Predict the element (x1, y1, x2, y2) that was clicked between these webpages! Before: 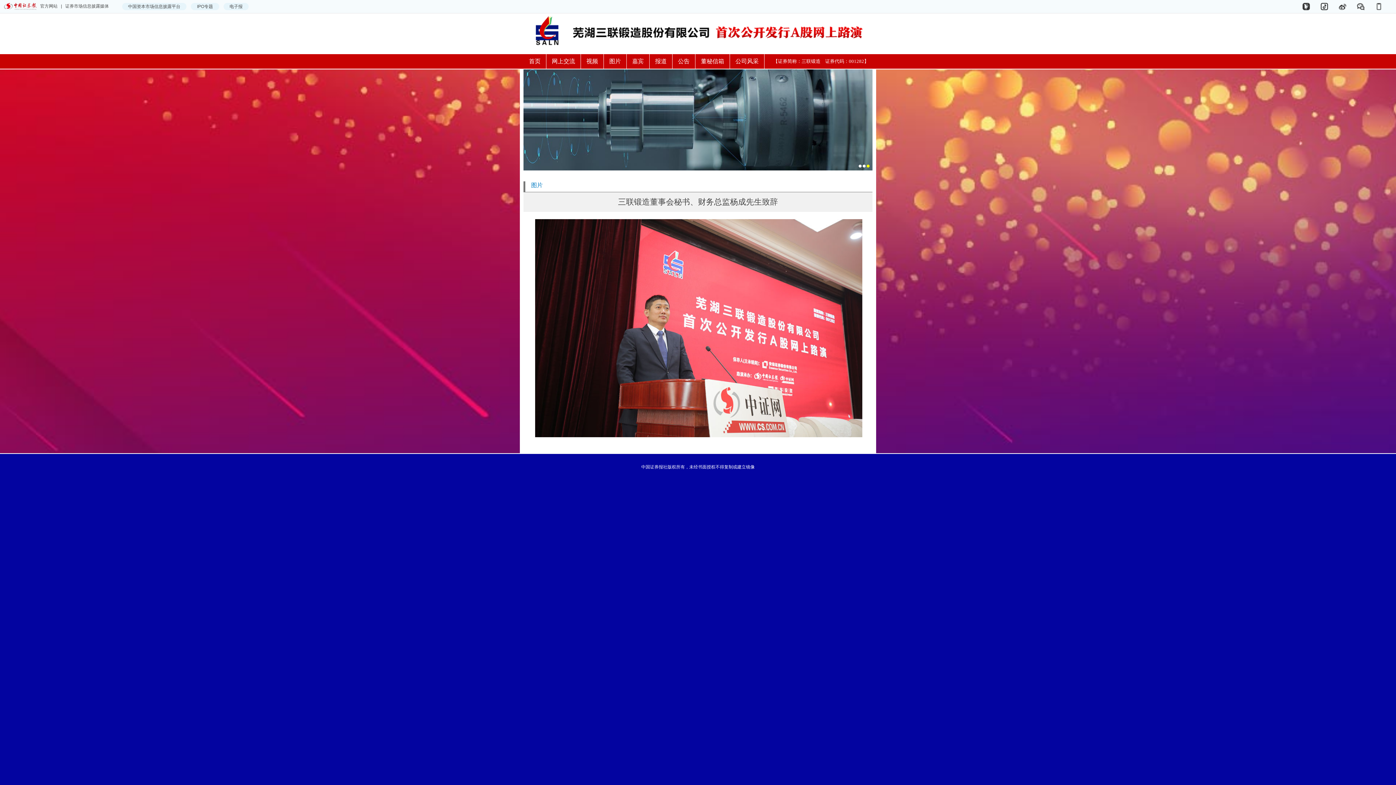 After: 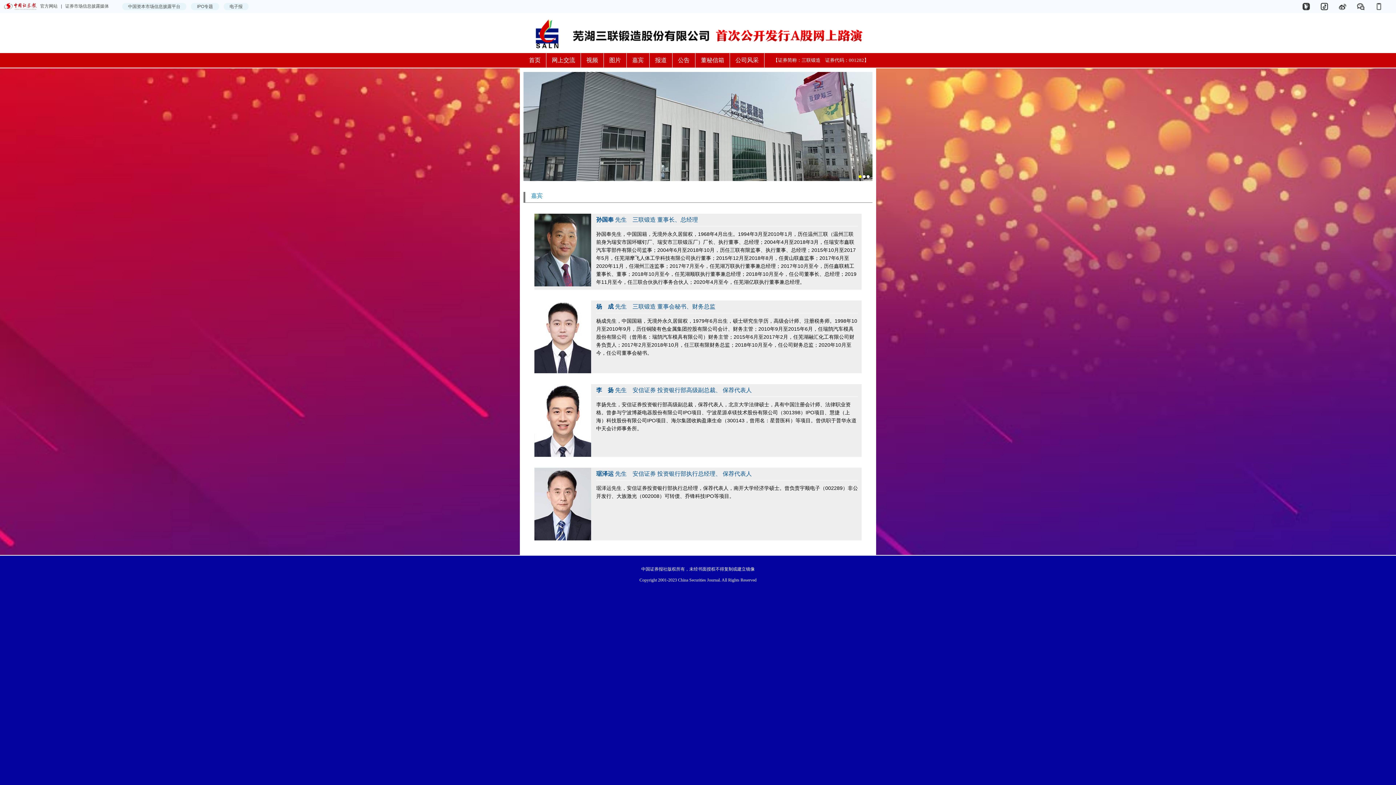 Action: label: 嘉宾 bbox: (626, 54, 649, 68)